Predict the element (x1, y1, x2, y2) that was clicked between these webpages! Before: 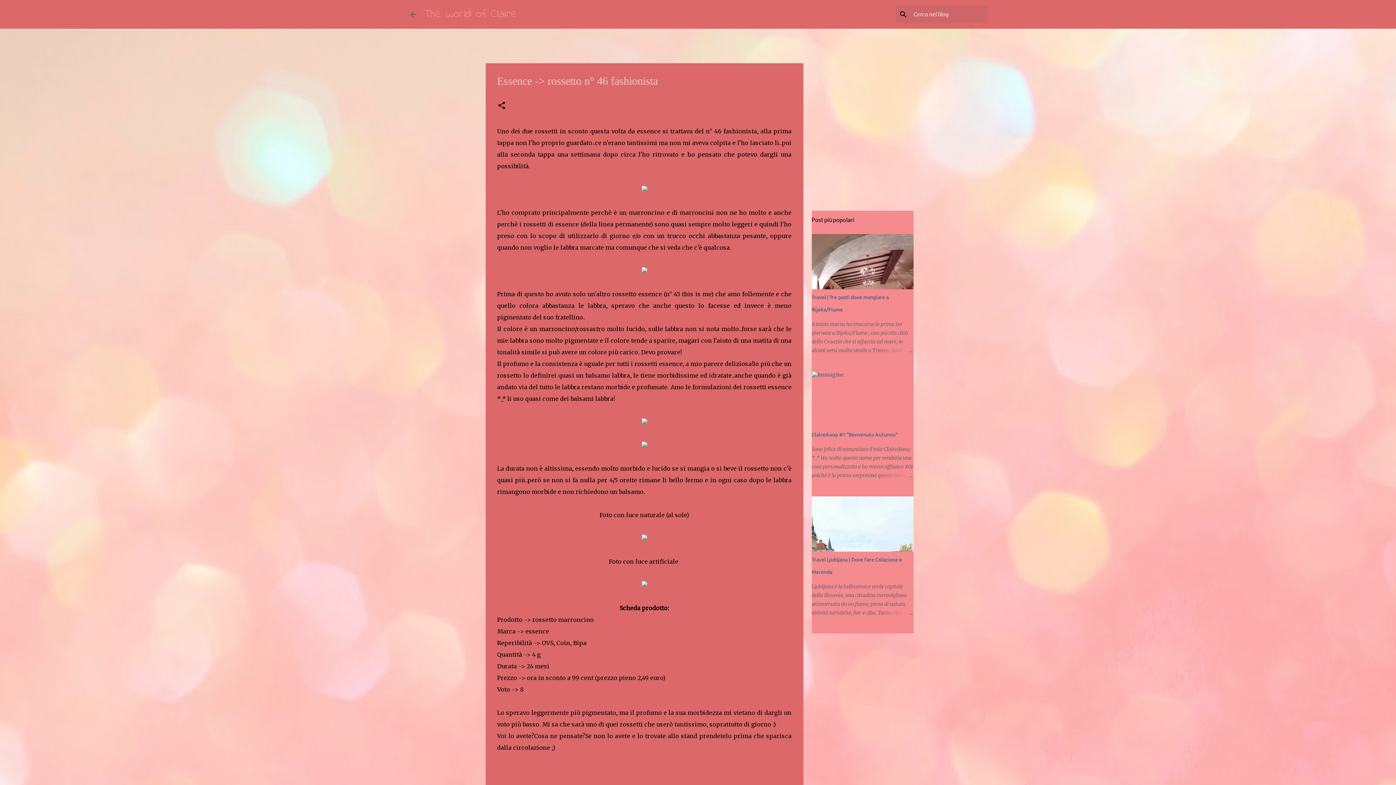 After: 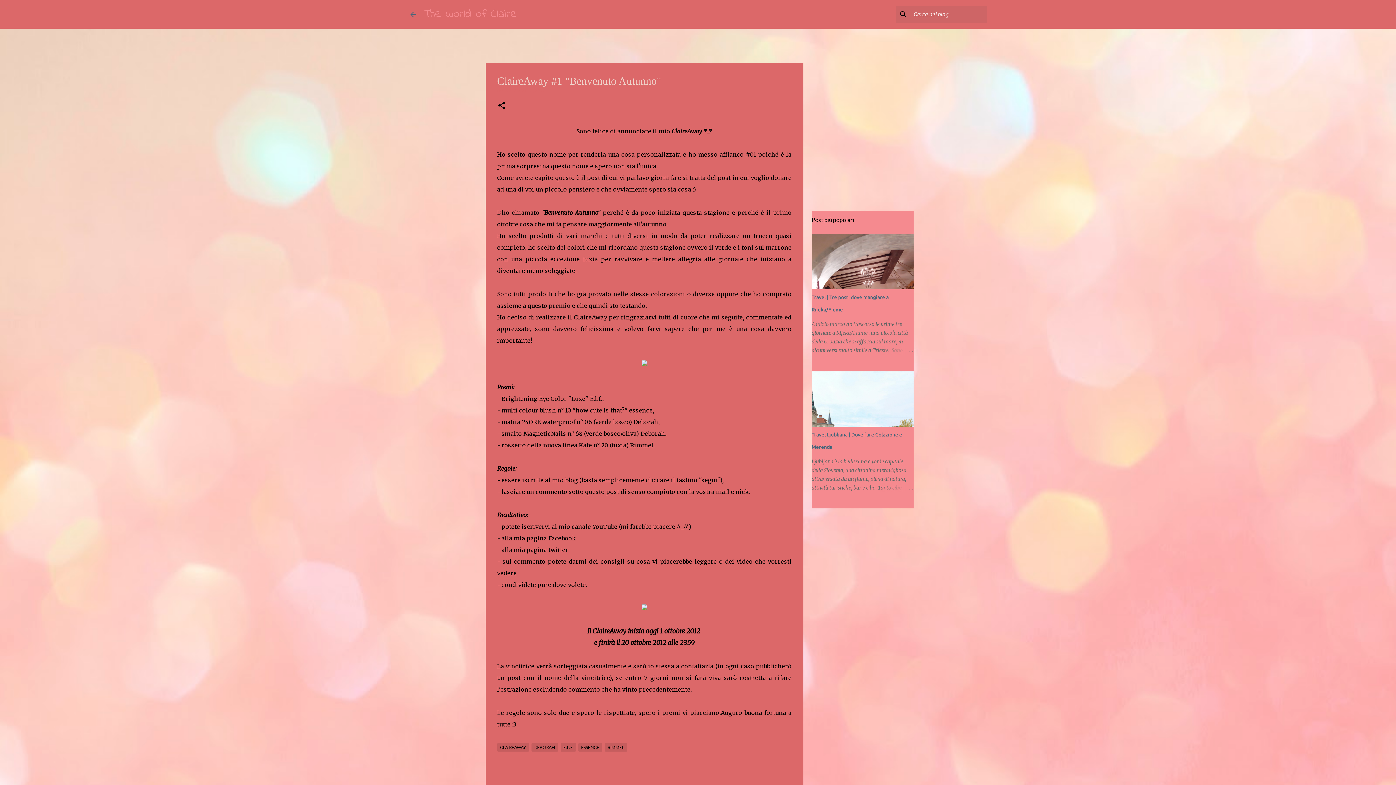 Action: label: ClaireAway #1 "Benvenuto Autunno" bbox: (811, 432, 898, 437)